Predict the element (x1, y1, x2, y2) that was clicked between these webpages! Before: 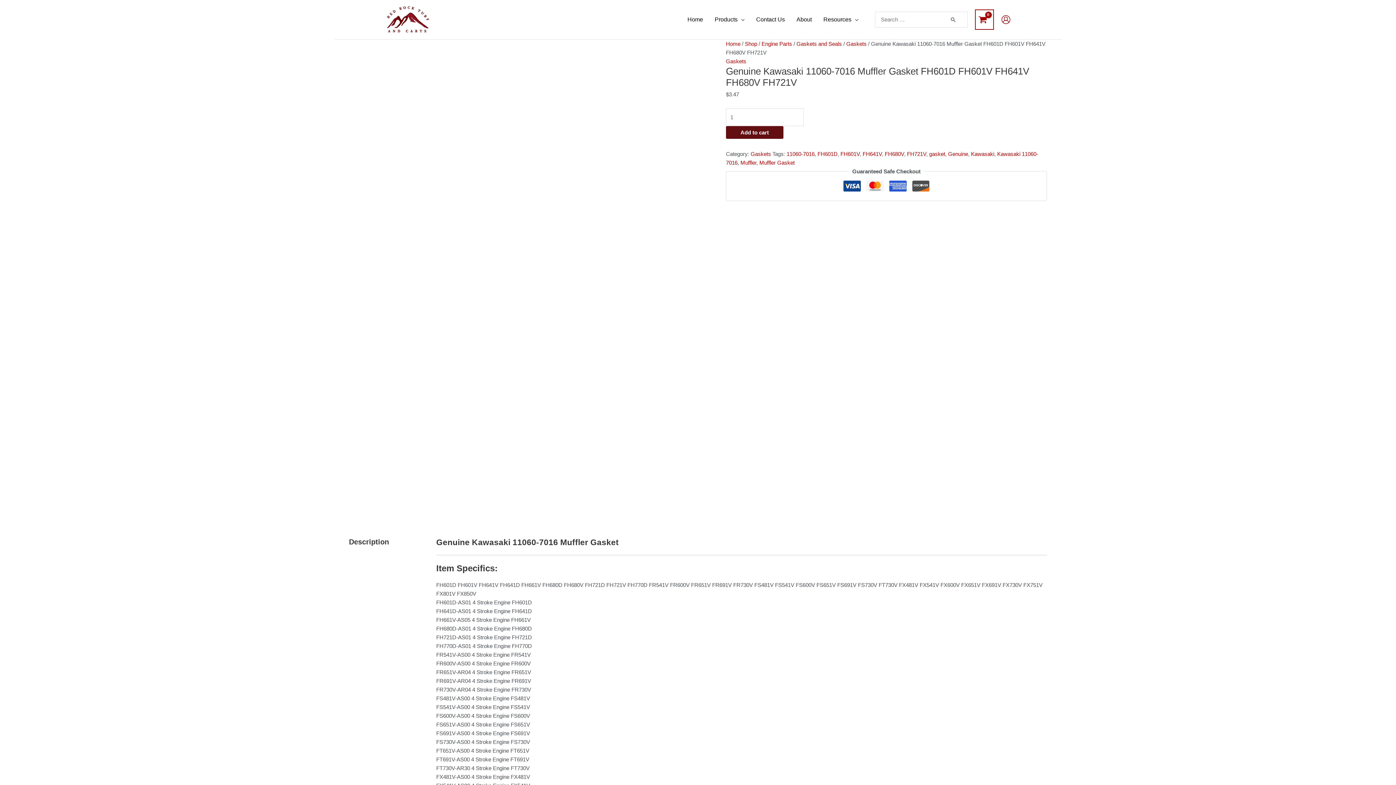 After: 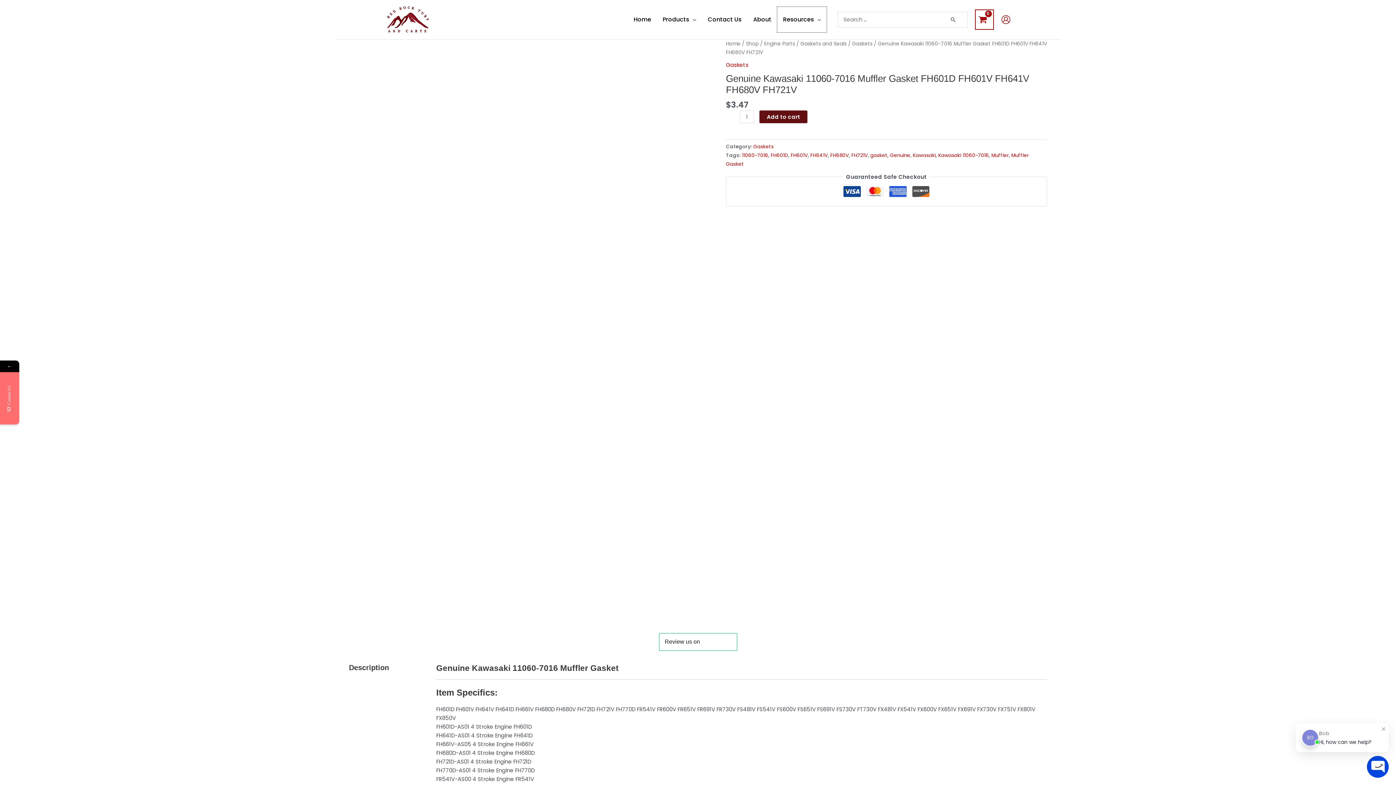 Action: bbox: (817, 6, 864, 32) label: Resources